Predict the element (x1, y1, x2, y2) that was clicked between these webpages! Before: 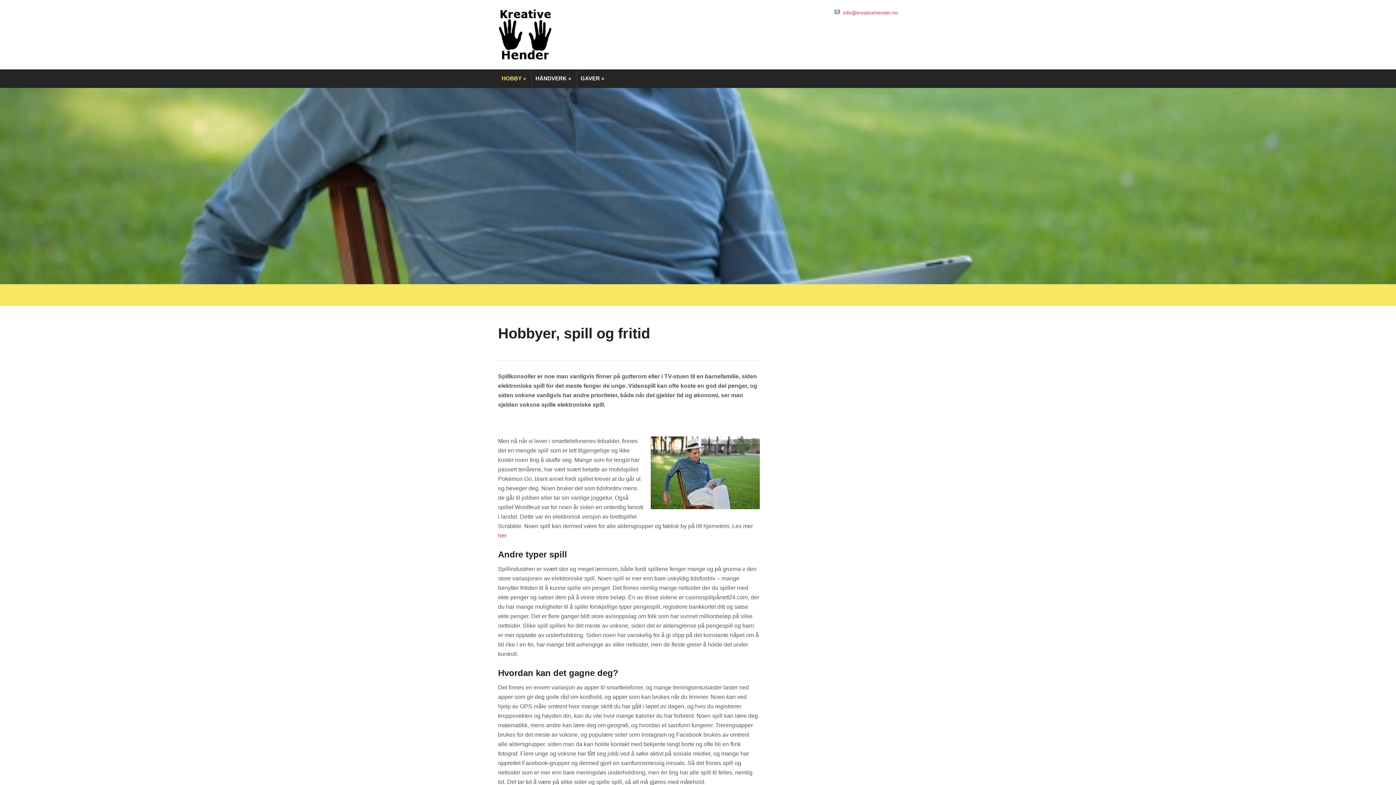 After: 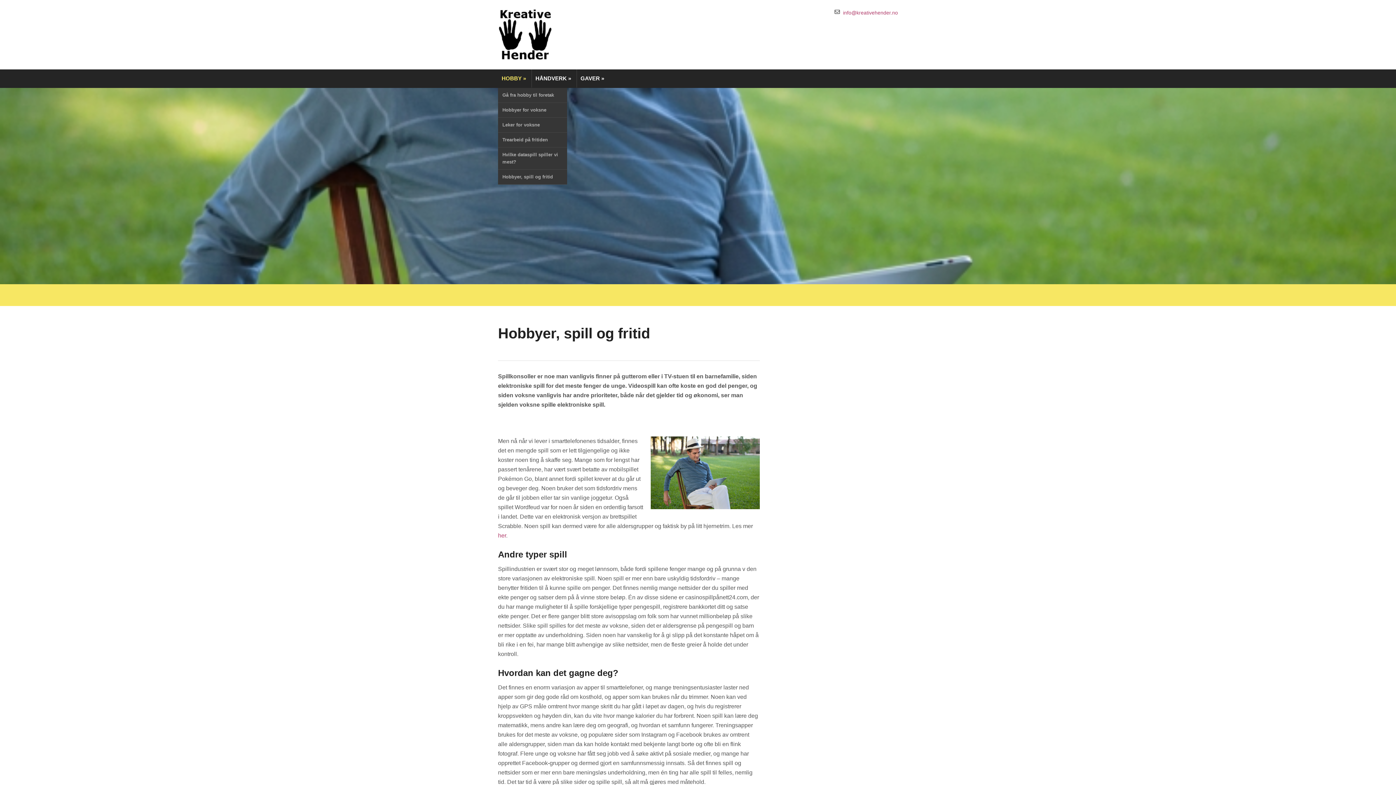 Action: bbox: (498, 69, 531, 87) label: HOBBY »